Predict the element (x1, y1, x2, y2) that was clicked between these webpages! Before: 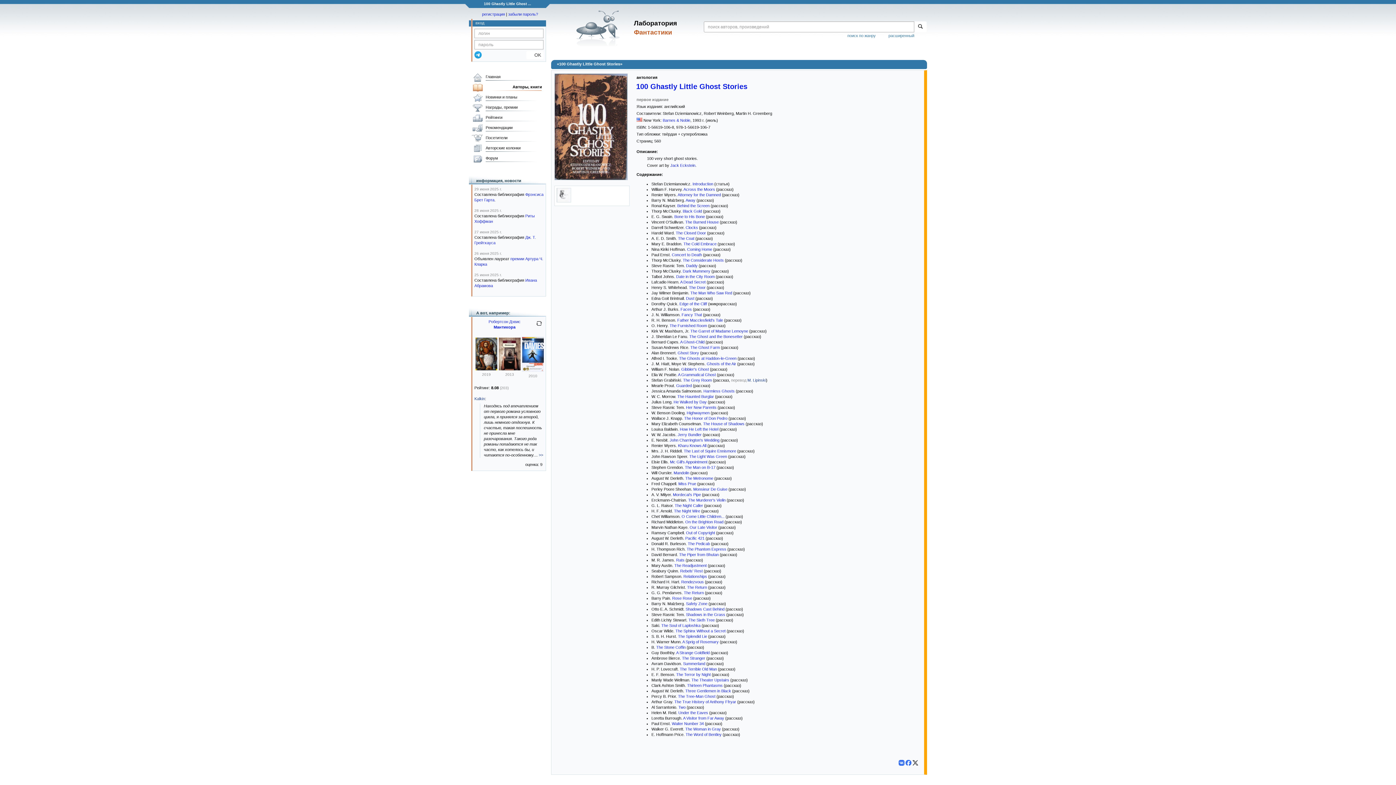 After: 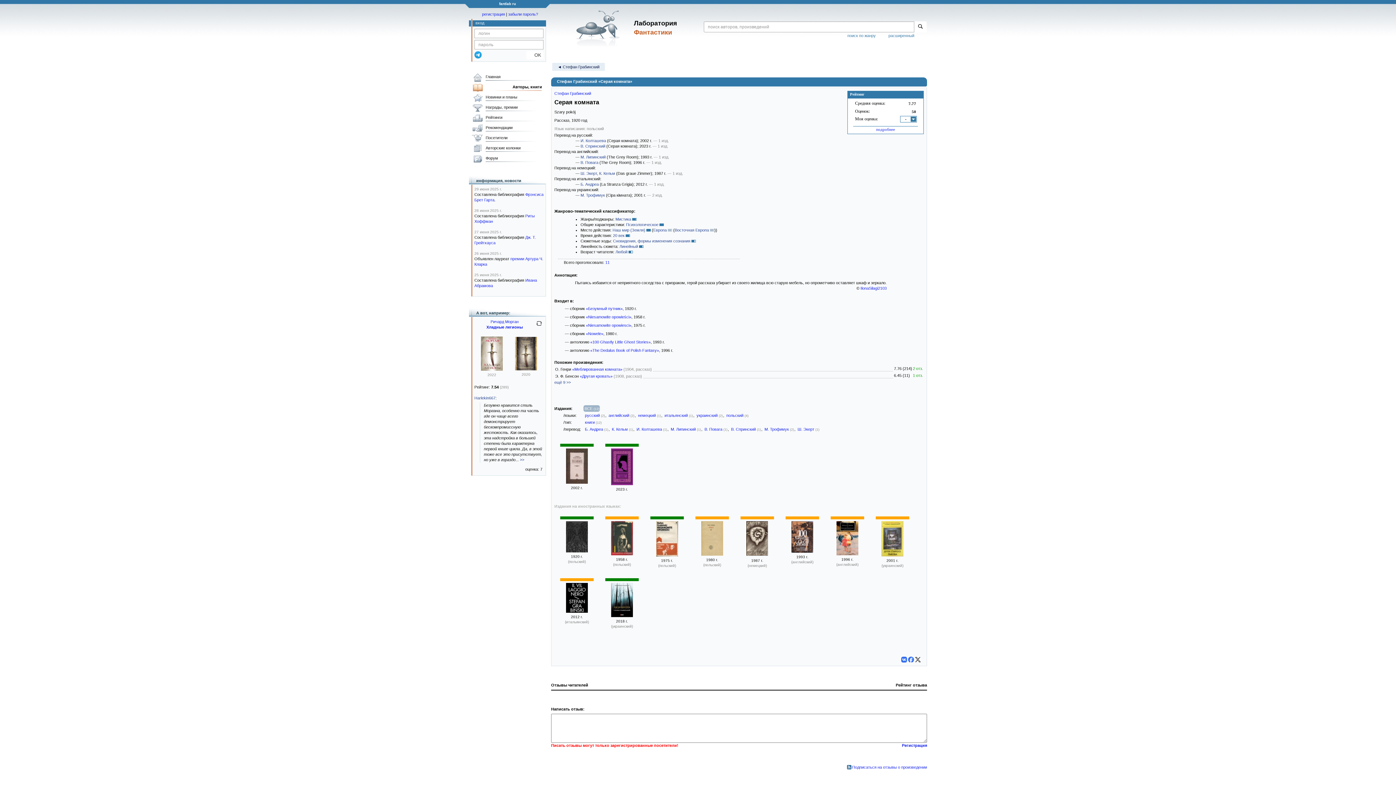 Action: label: The Grey Room bbox: (683, 378, 712, 382)